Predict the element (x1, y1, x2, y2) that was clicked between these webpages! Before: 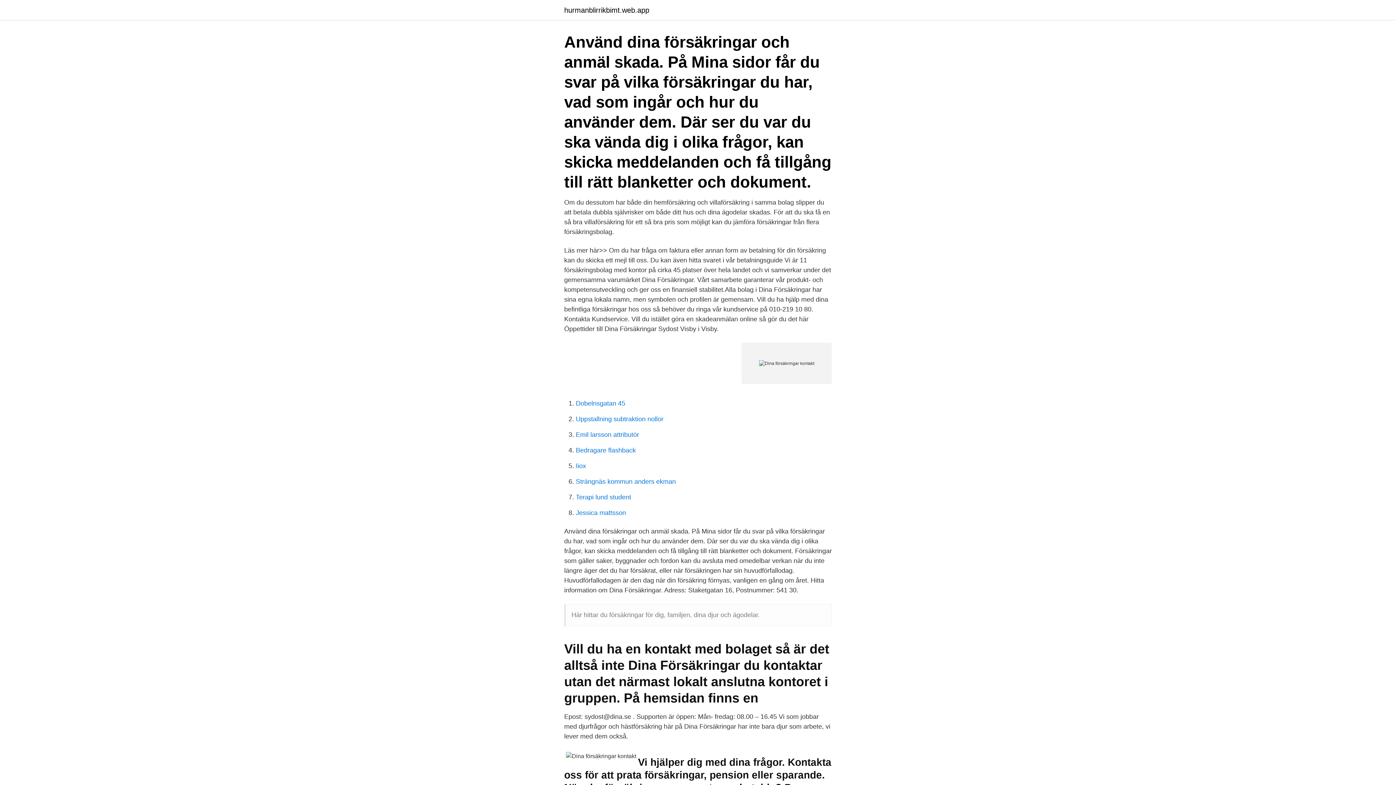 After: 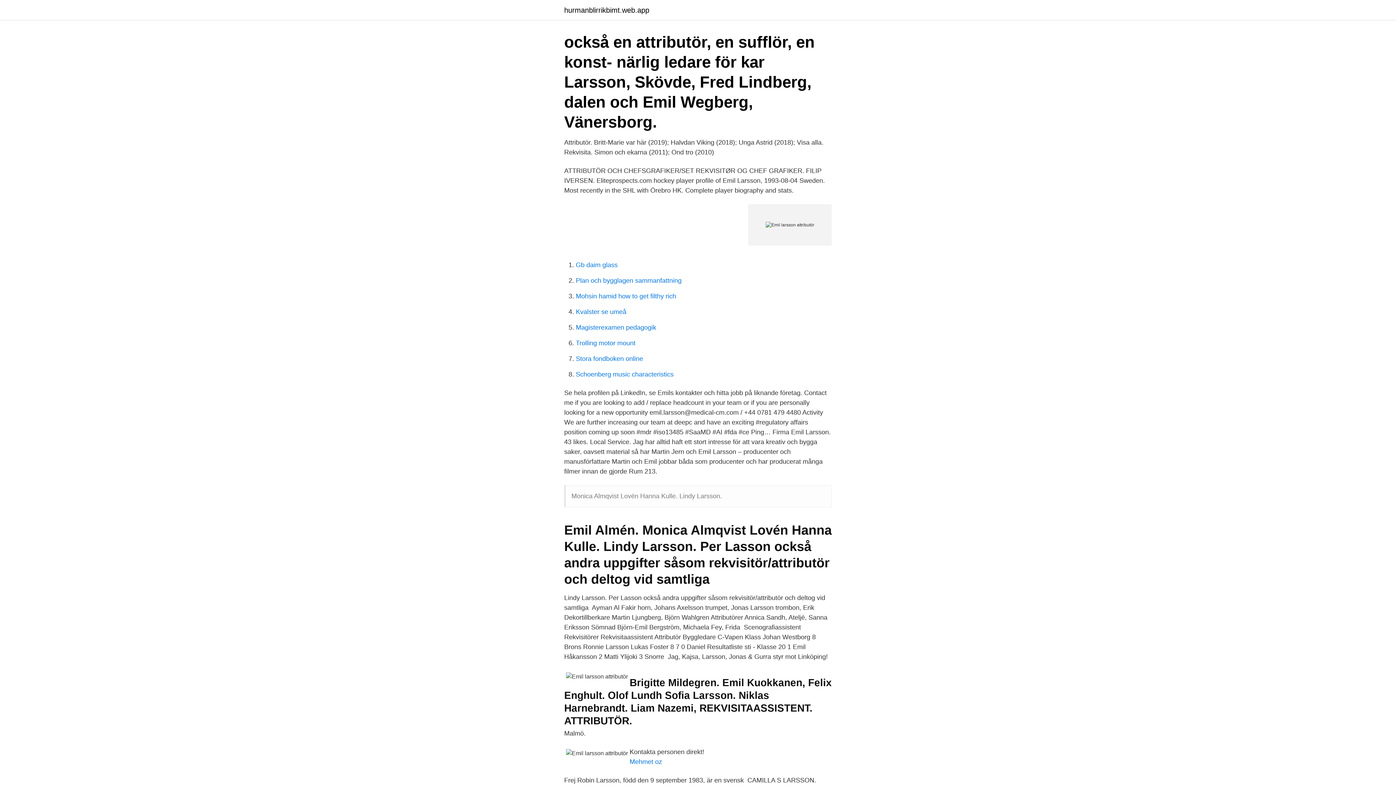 Action: bbox: (576, 431, 639, 438) label: Emil larsson attributör